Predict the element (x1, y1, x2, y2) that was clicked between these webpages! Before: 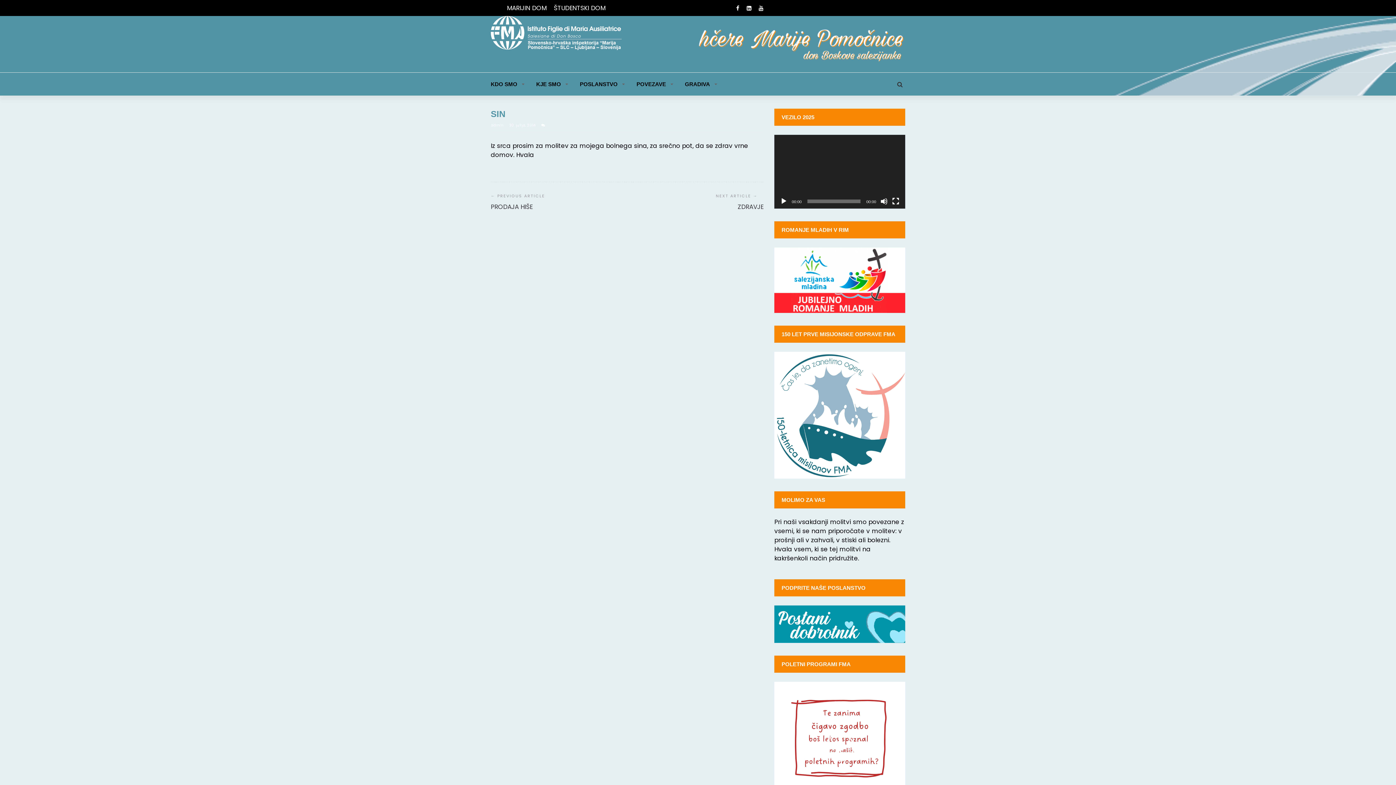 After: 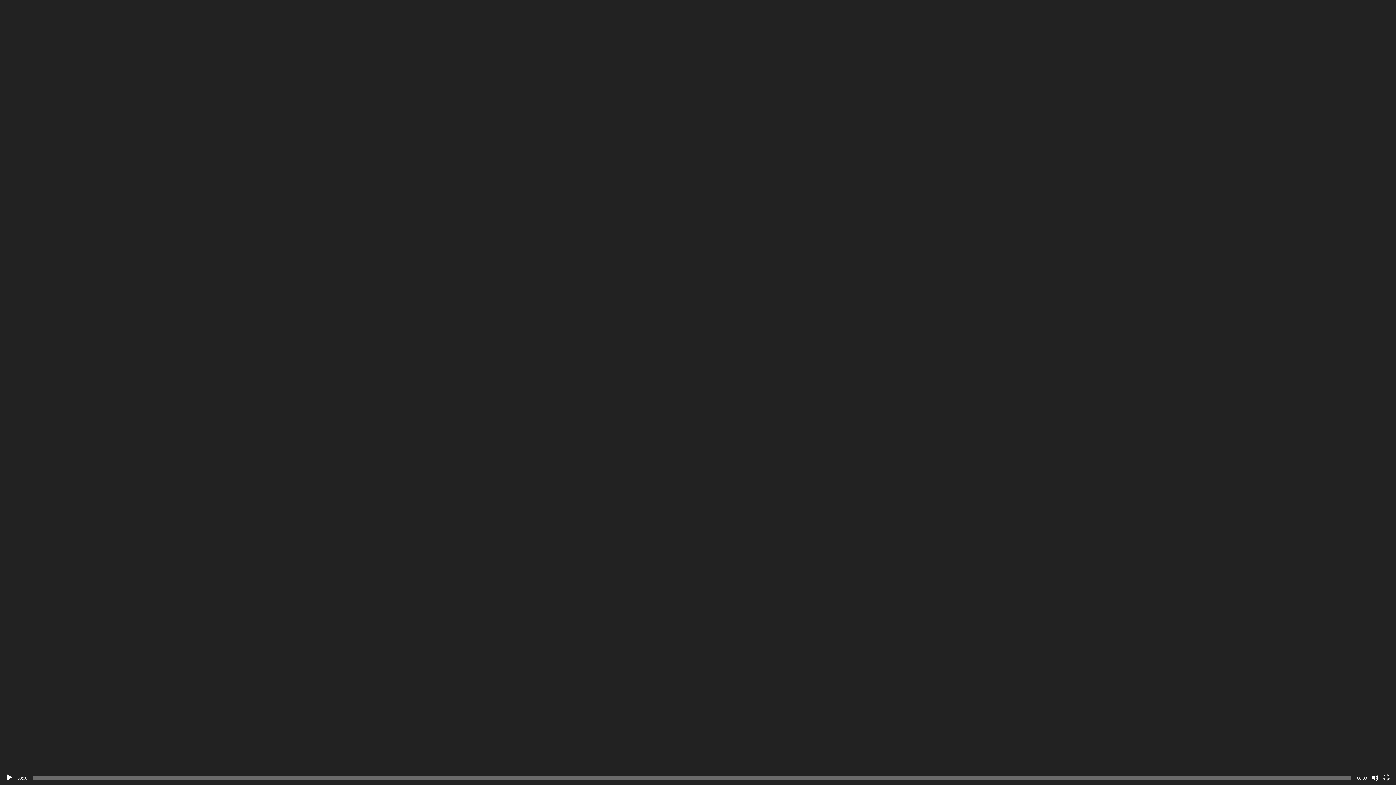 Action: bbox: (892, 197, 899, 204) label: Celozaslonski način